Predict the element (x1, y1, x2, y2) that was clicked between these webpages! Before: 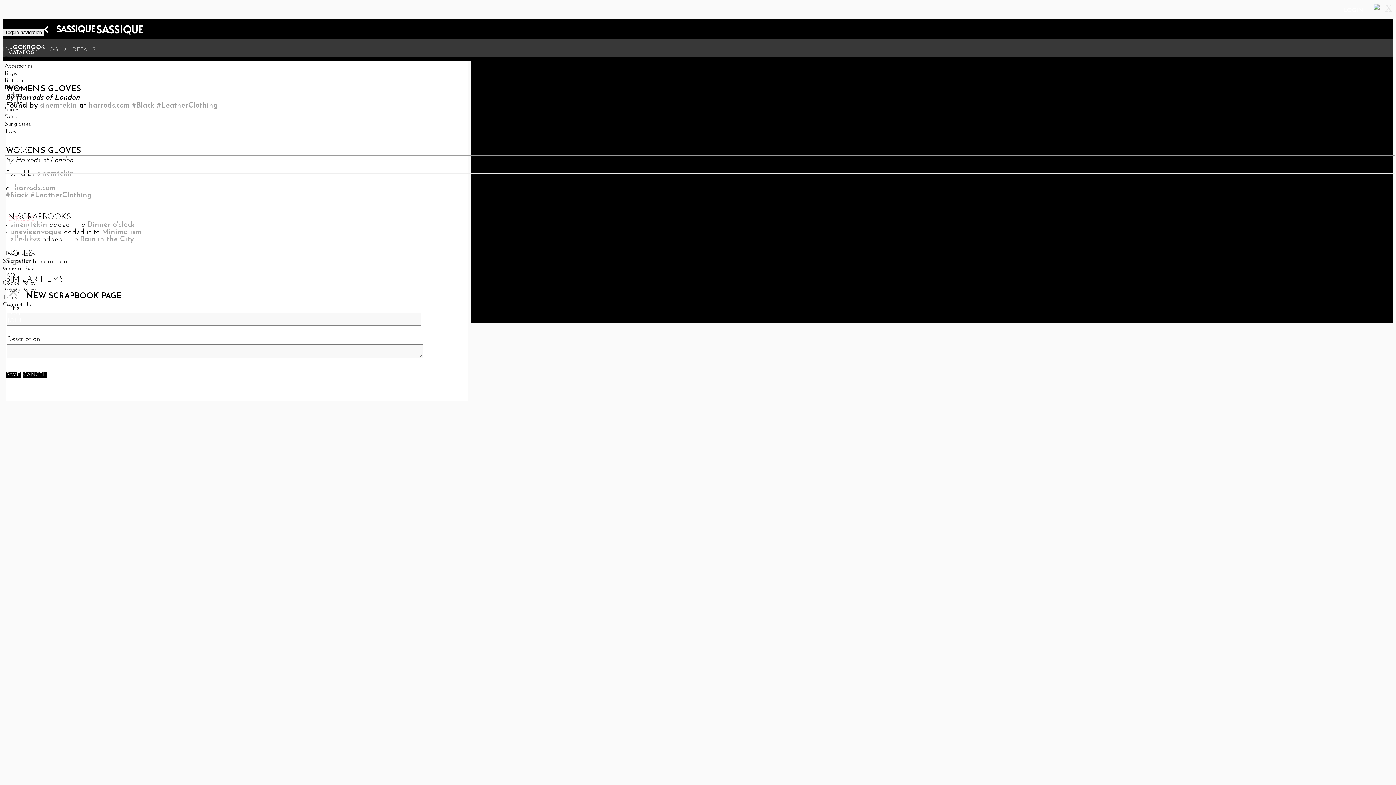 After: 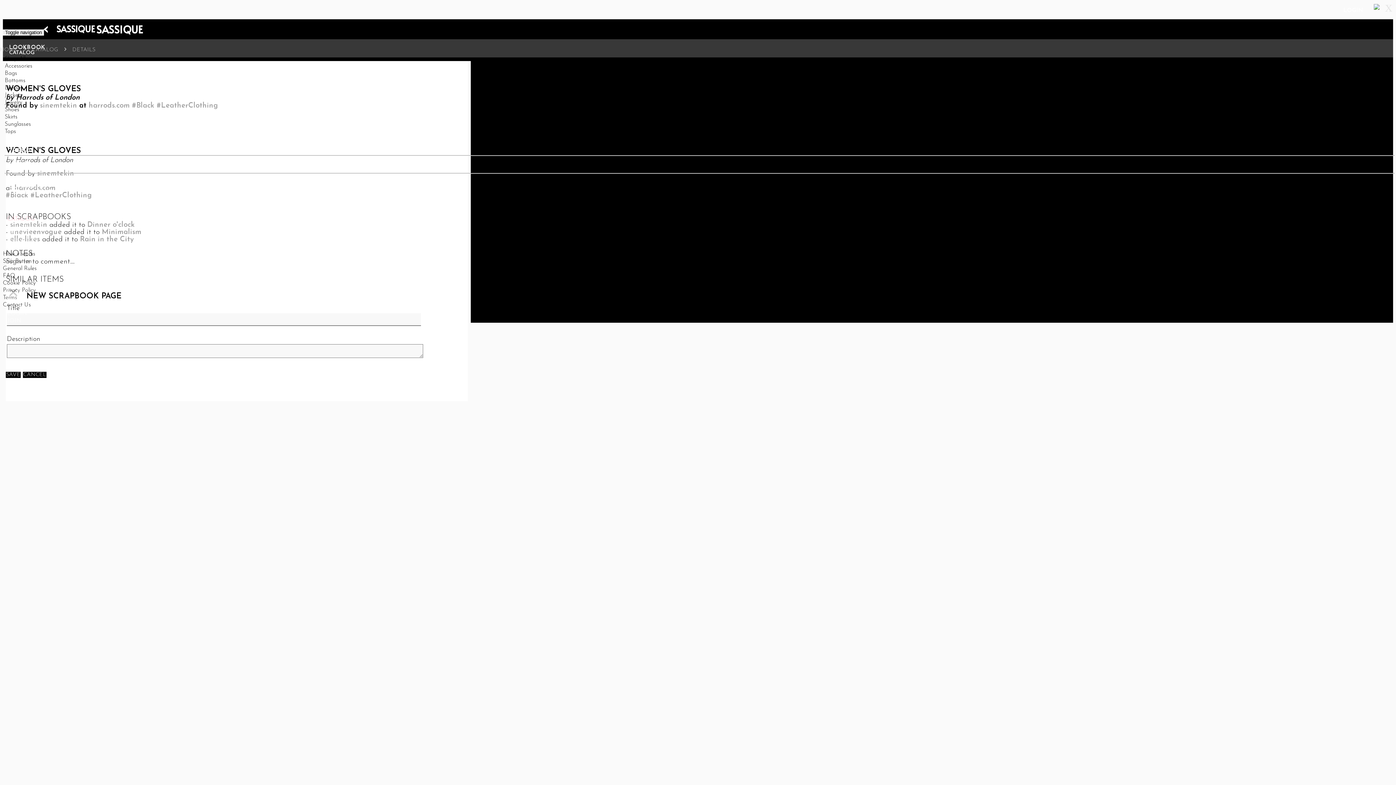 Action: bbox: (1374, 4, 1380, 11)